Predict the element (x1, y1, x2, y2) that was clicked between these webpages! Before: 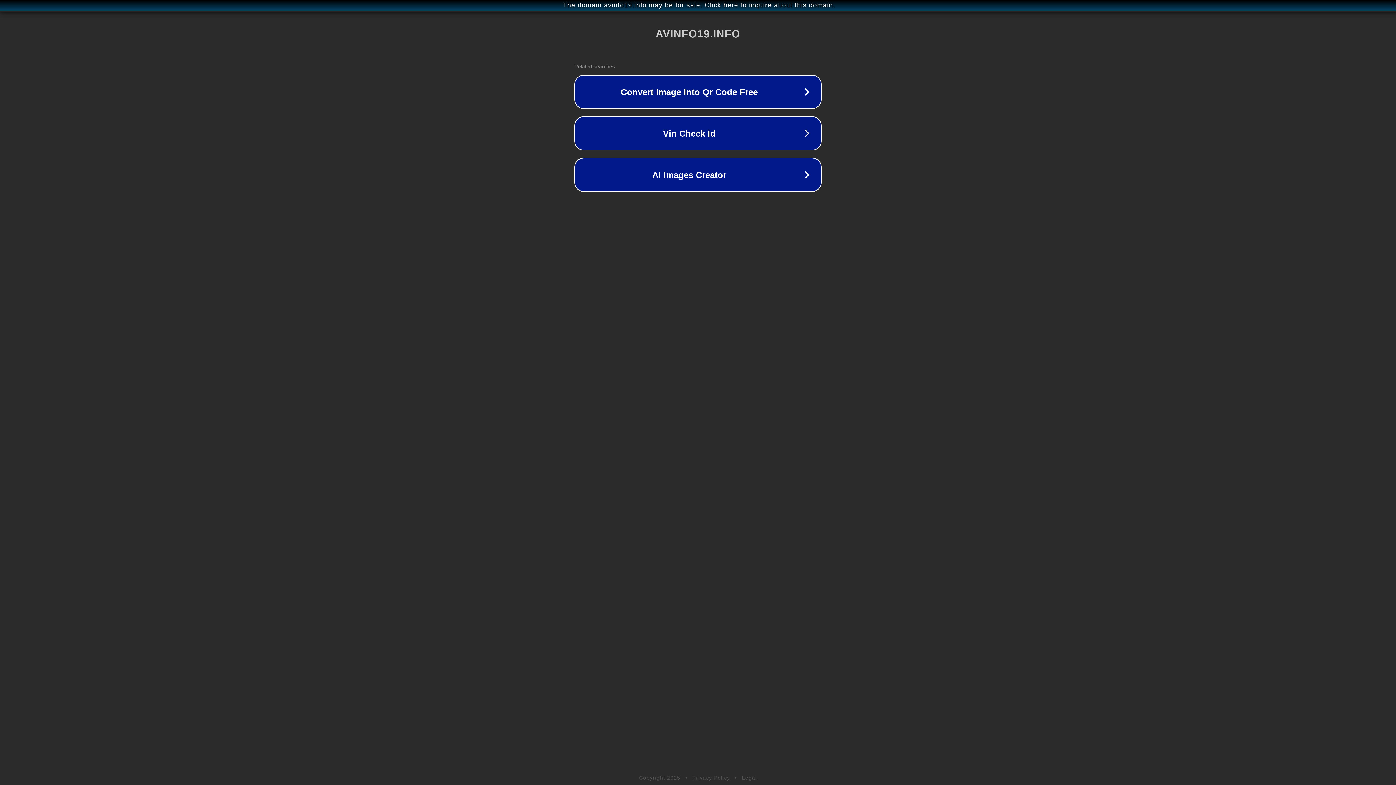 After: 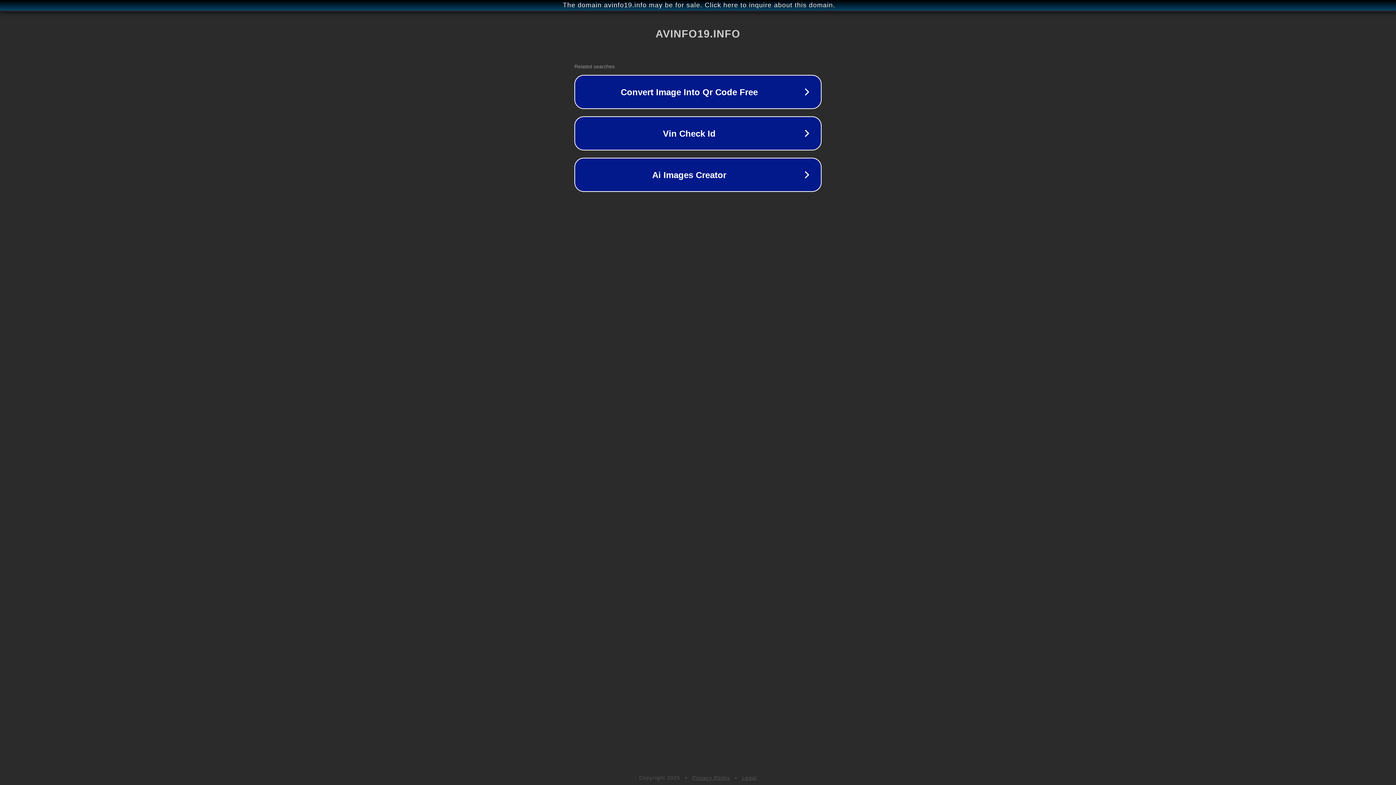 Action: bbox: (742, 775, 757, 781) label: Legal